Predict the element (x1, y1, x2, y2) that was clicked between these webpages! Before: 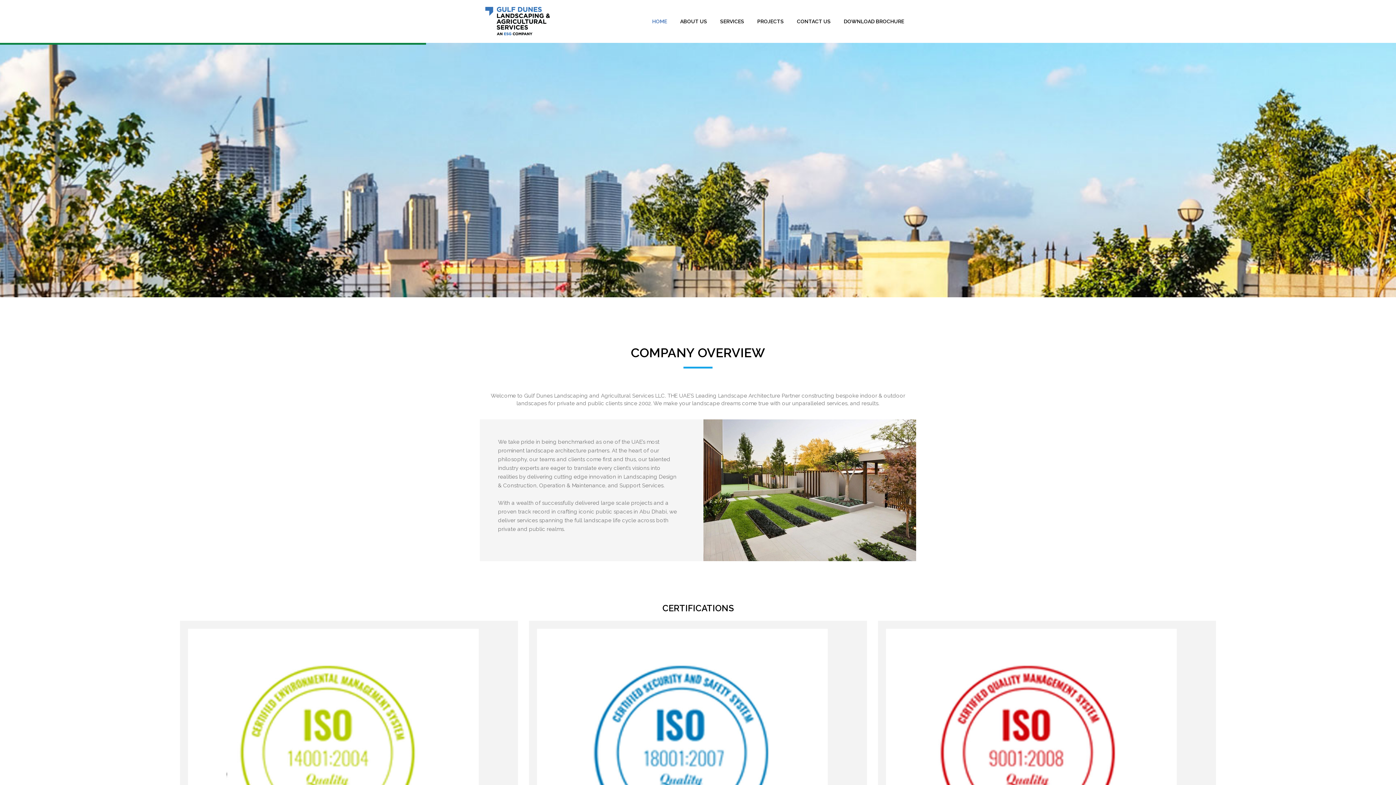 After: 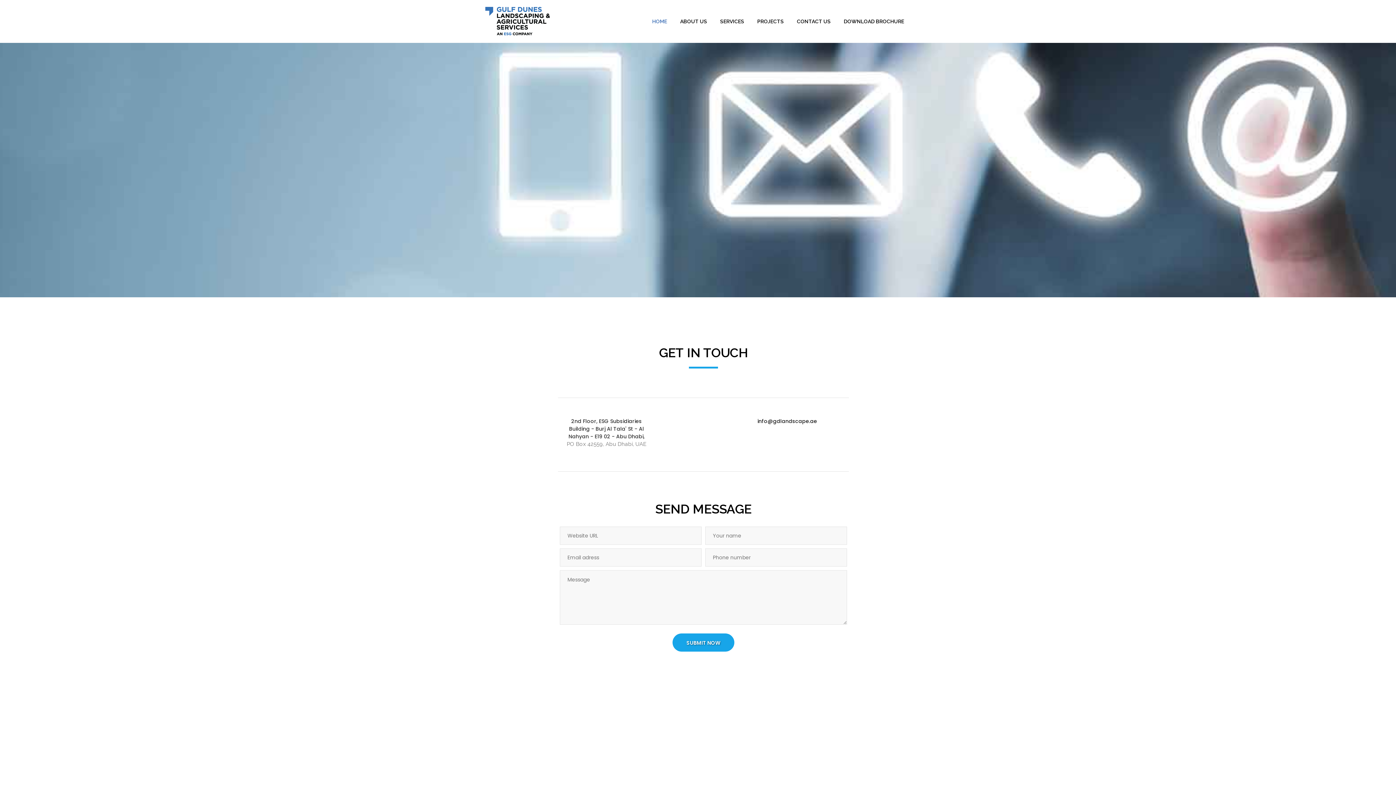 Action: label: CONTACT US bbox: (790, 13, 837, 29)